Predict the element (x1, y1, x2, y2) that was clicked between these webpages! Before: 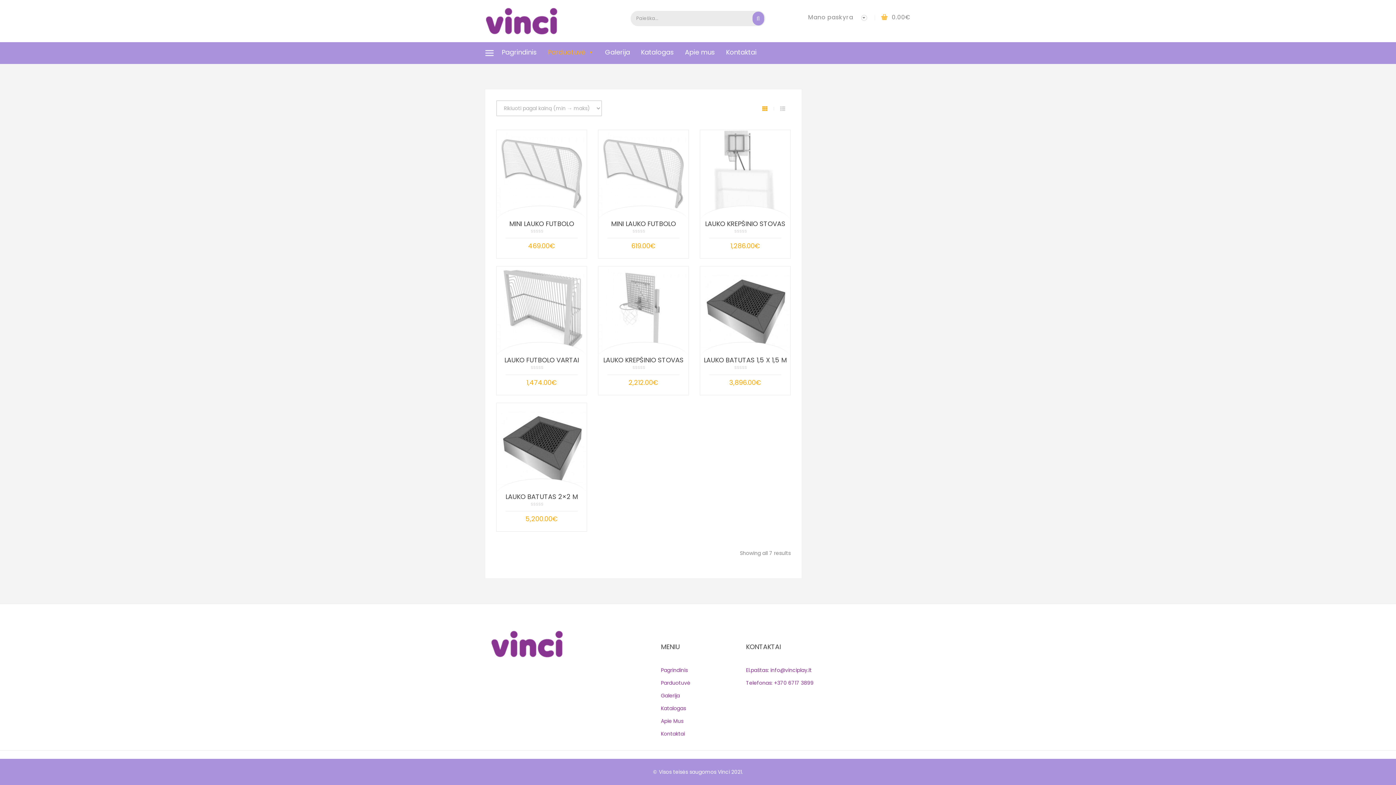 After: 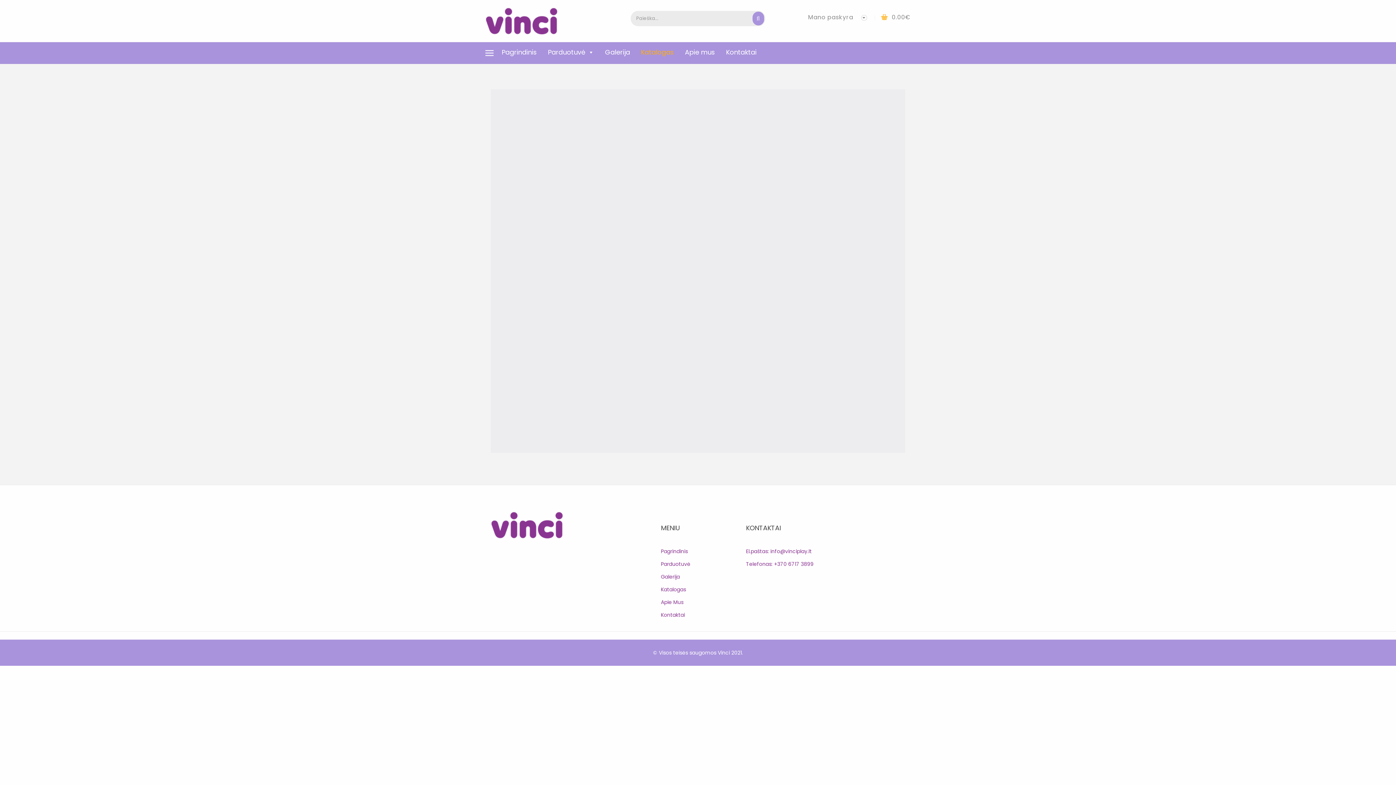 Action: bbox: (661, 705, 686, 712) label: Katalogas